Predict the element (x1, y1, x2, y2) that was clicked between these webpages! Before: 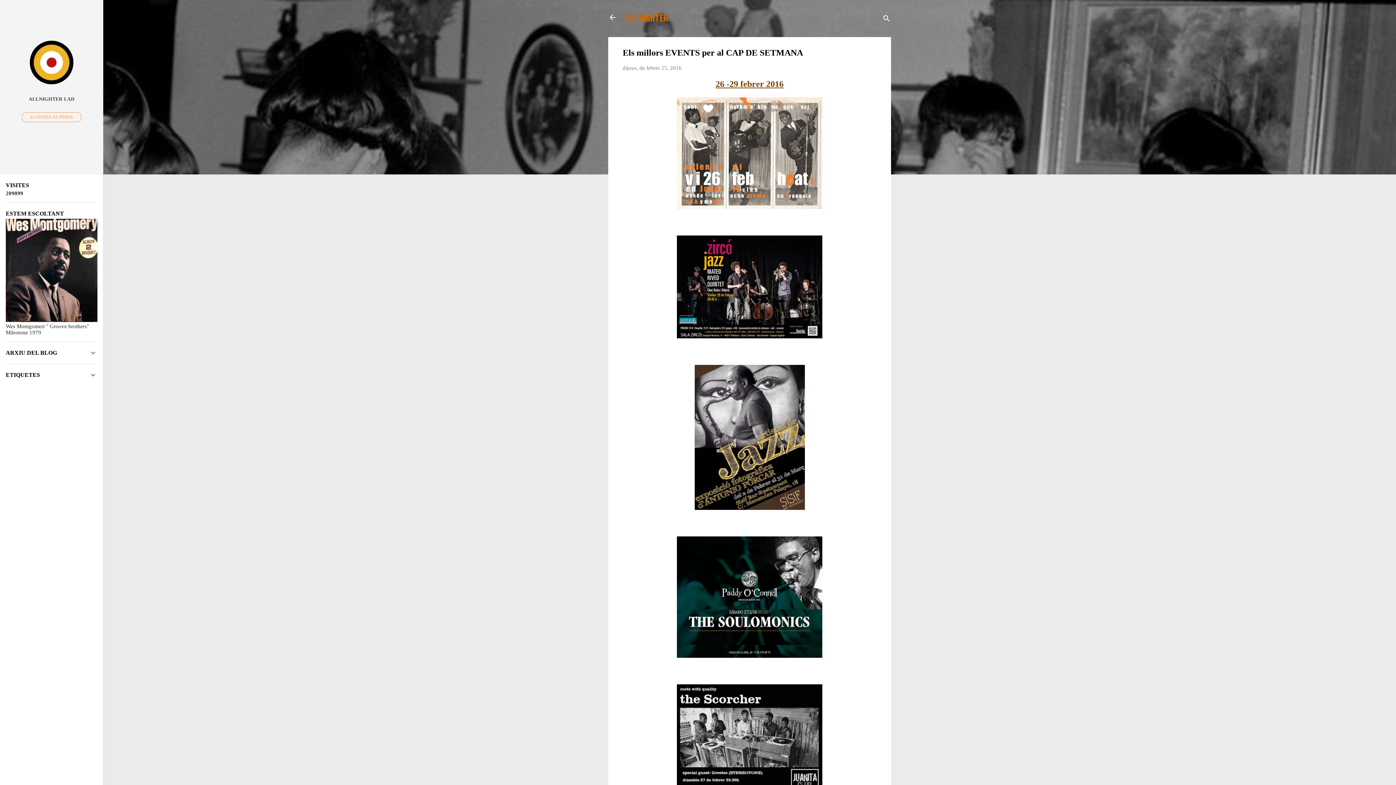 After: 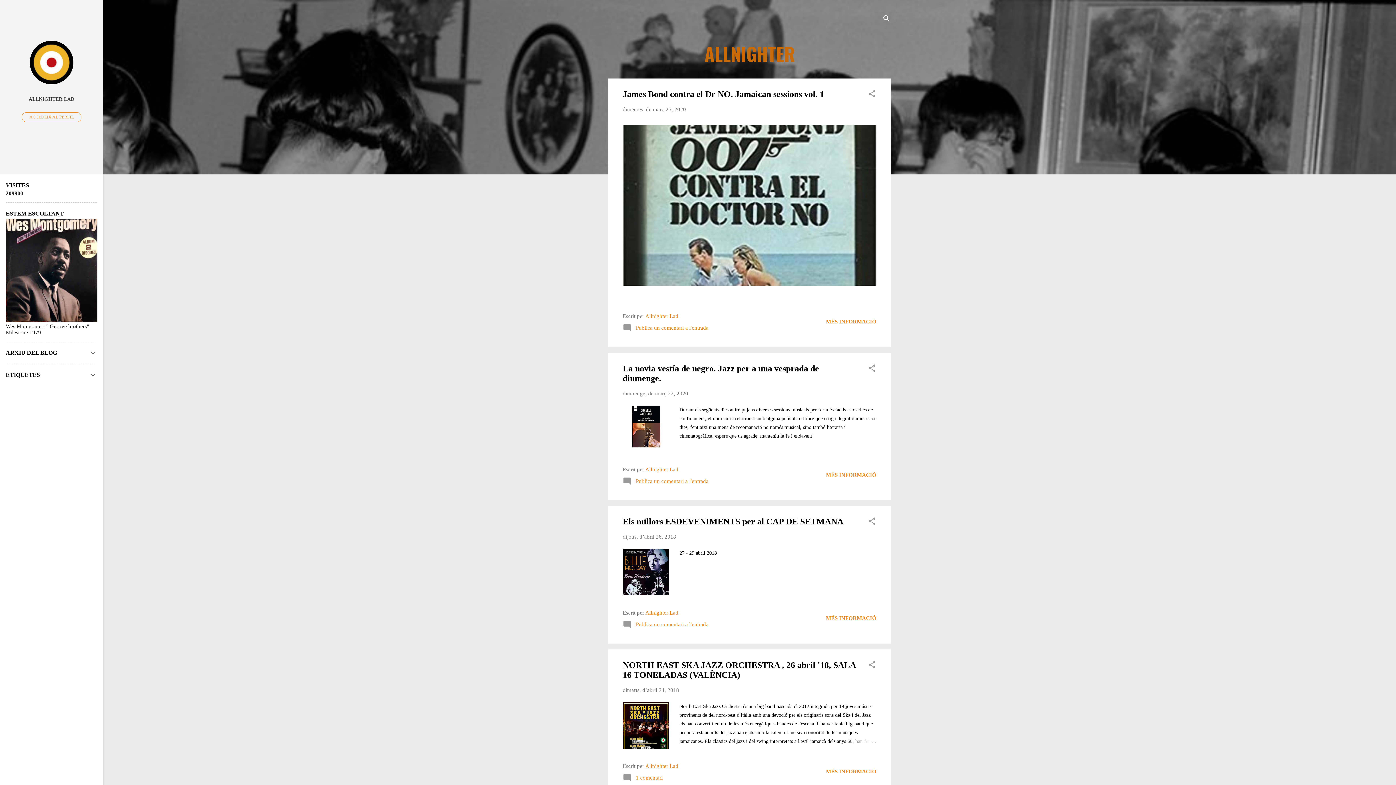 Action: bbox: (604, 8, 621, 26)